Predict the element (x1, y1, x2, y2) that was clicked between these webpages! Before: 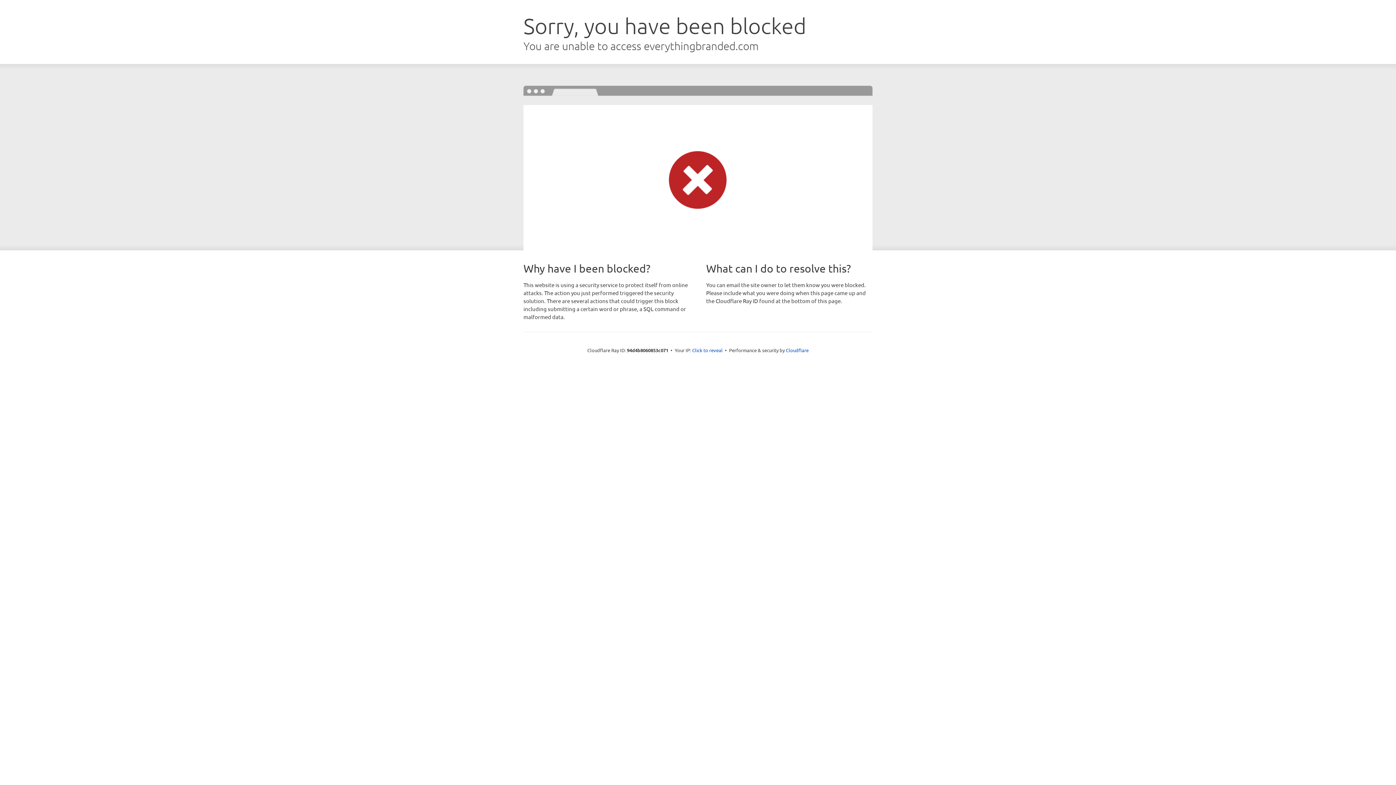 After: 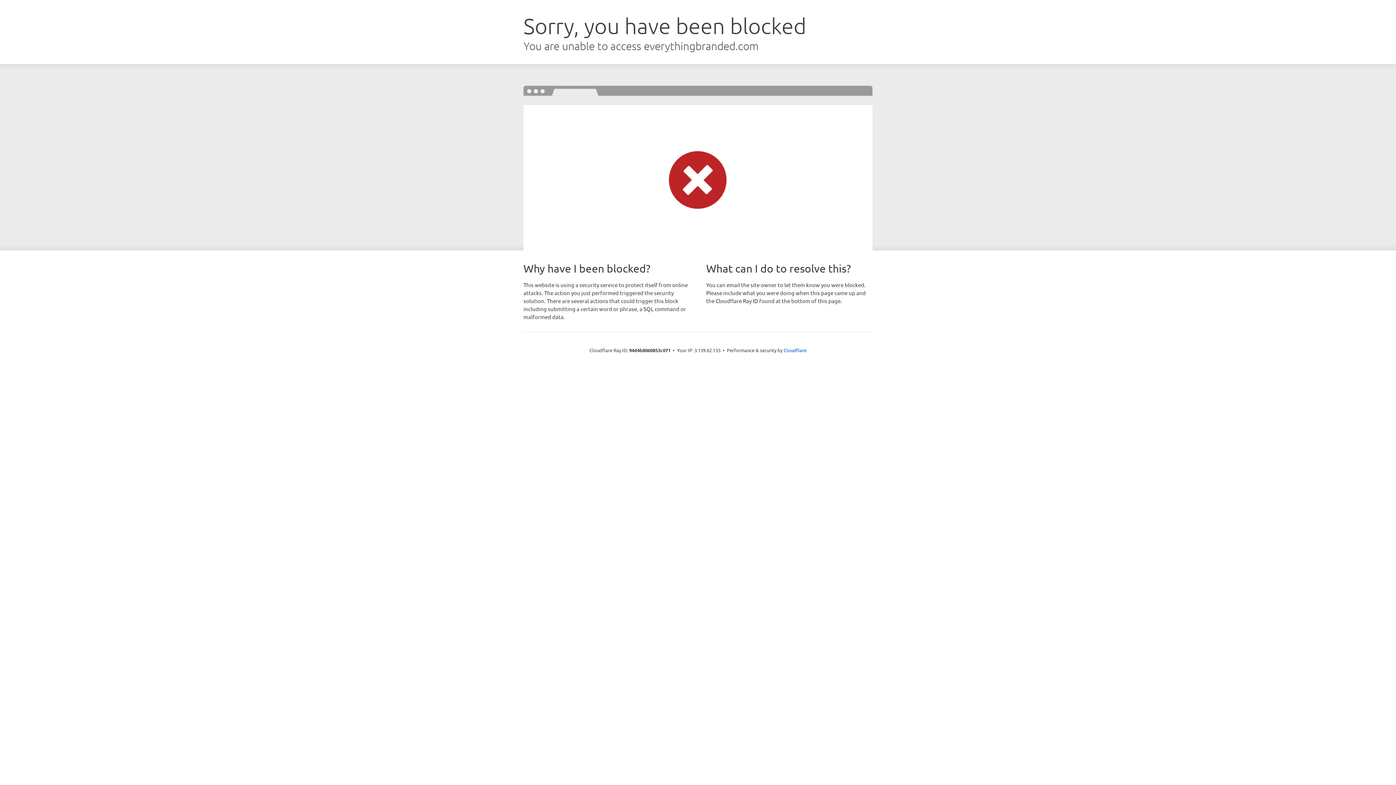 Action: bbox: (692, 346, 722, 353) label: Click to reveal